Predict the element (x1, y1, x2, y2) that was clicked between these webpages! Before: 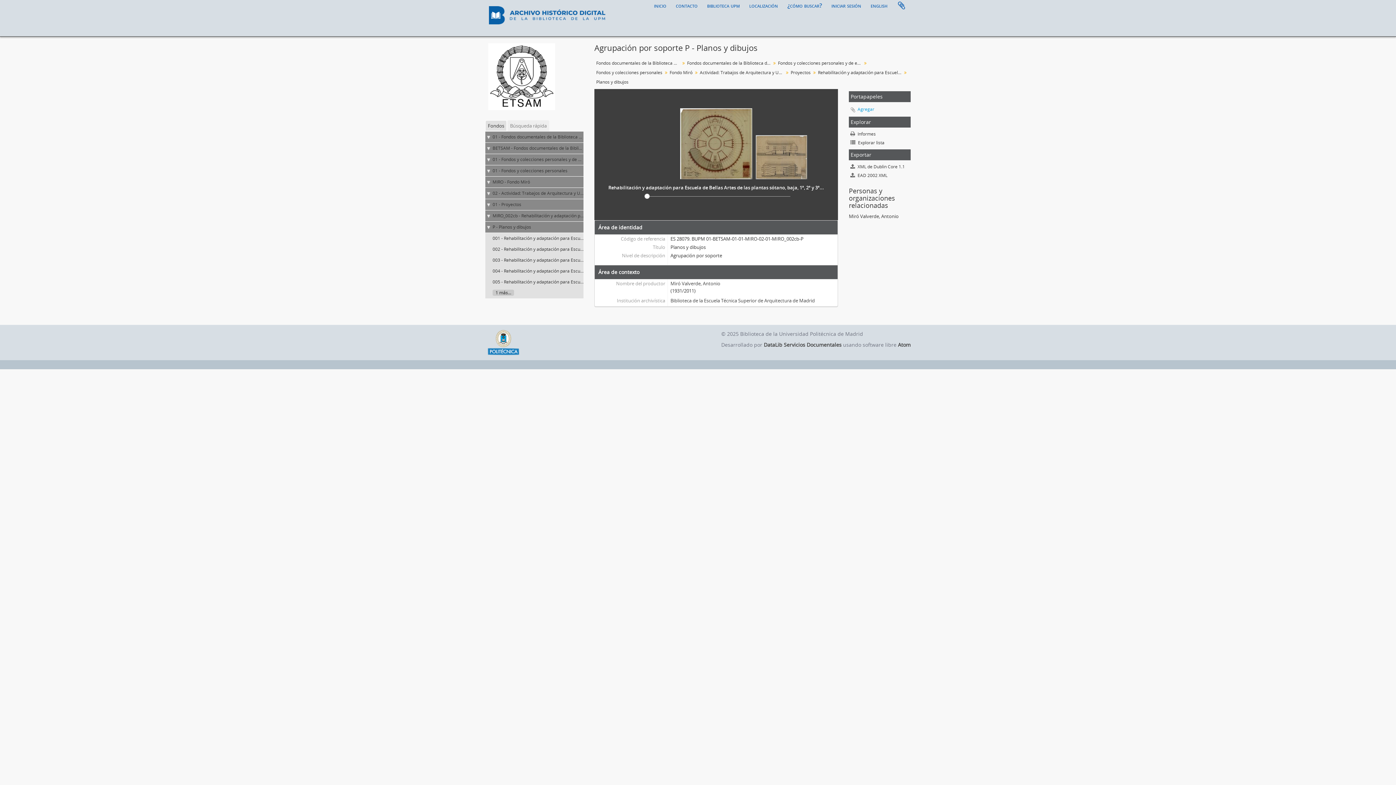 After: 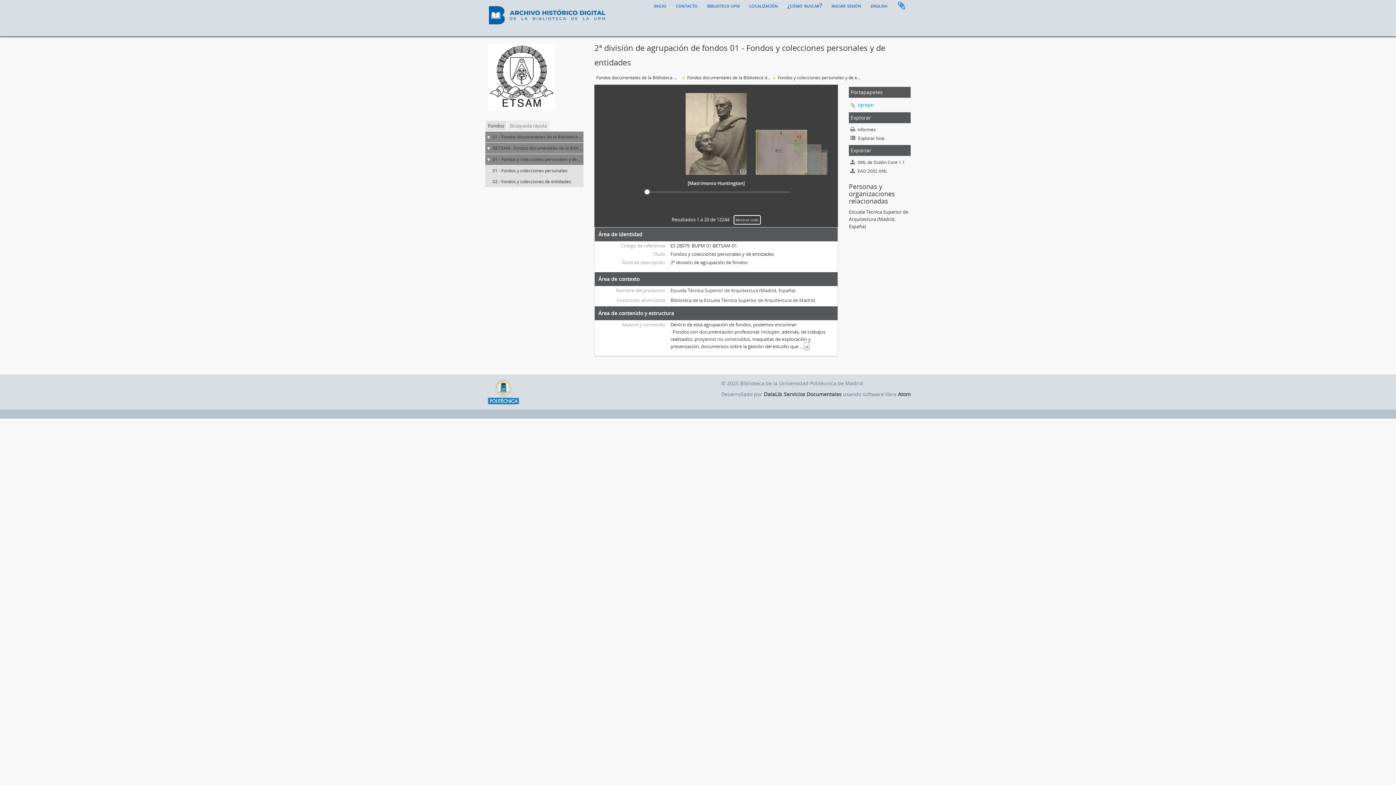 Action: label: 01 - Fondos y colecciones personales y de entidades bbox: (492, 156, 598, 162)